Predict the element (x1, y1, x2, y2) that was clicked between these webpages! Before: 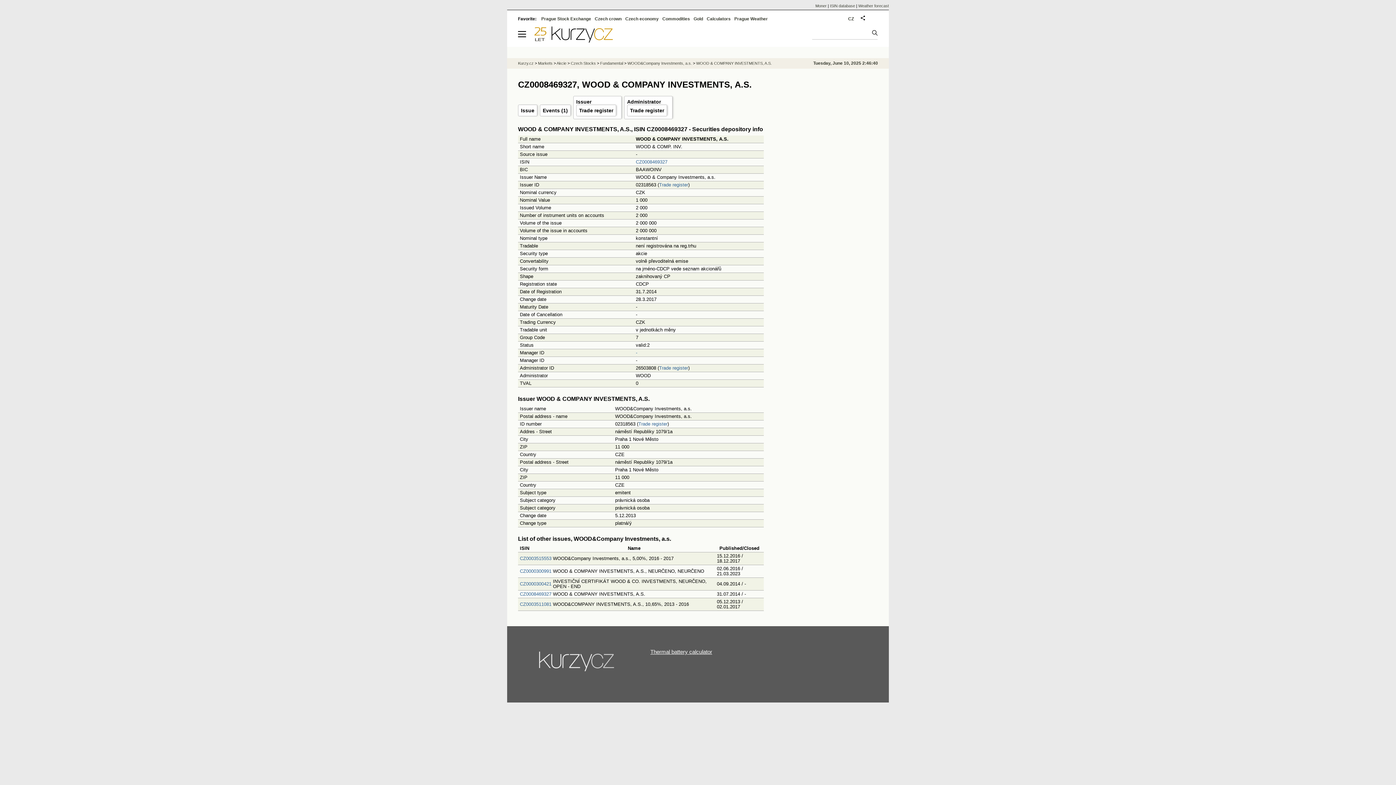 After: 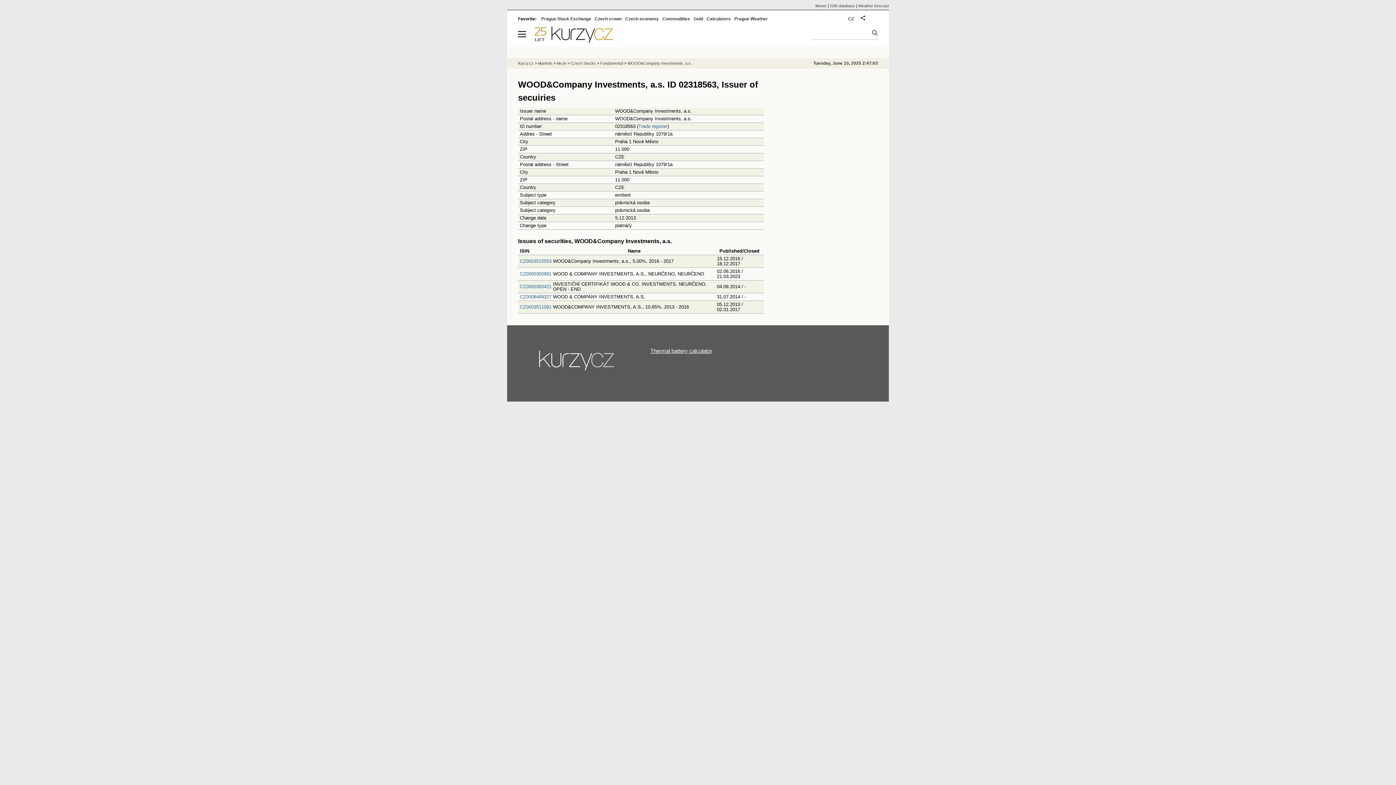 Action: label: Issuer bbox: (576, 98, 591, 104)